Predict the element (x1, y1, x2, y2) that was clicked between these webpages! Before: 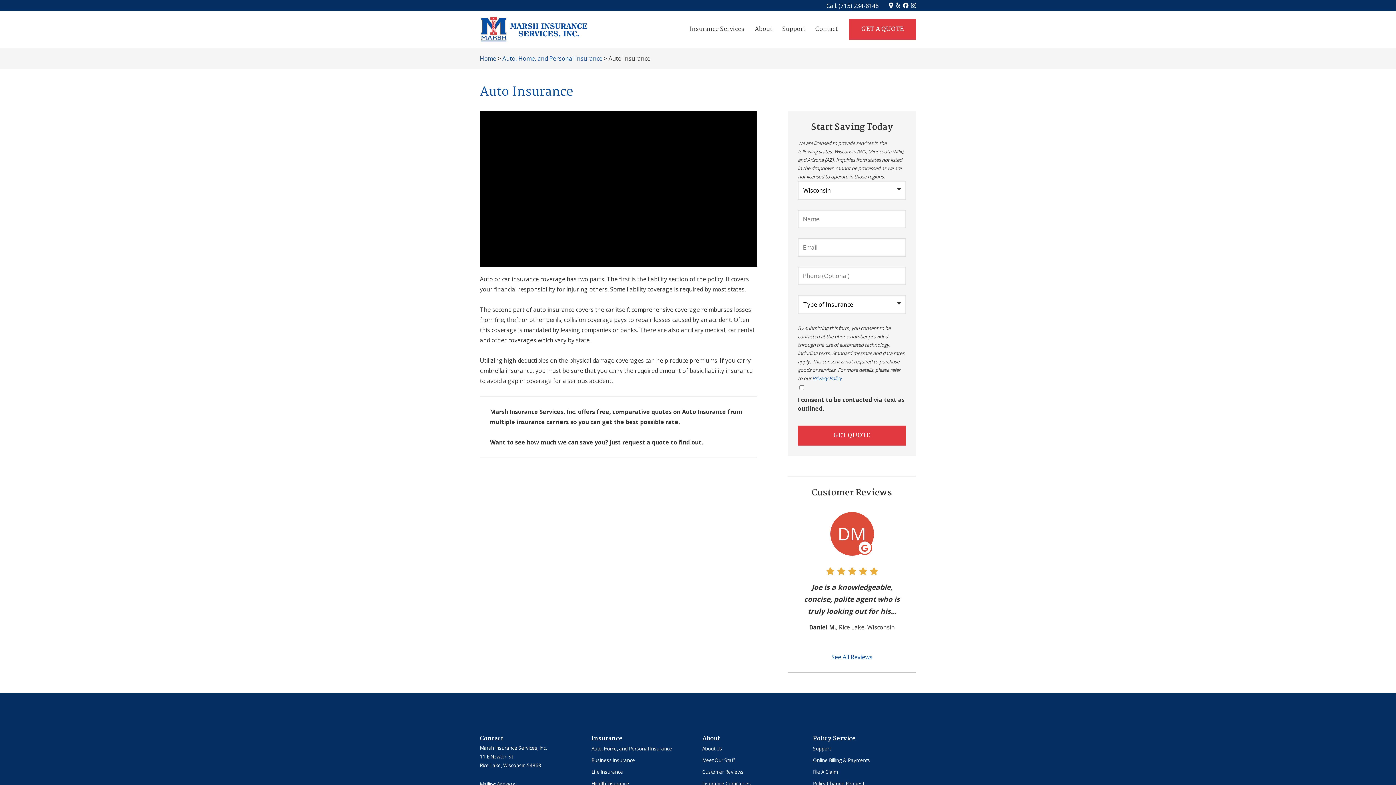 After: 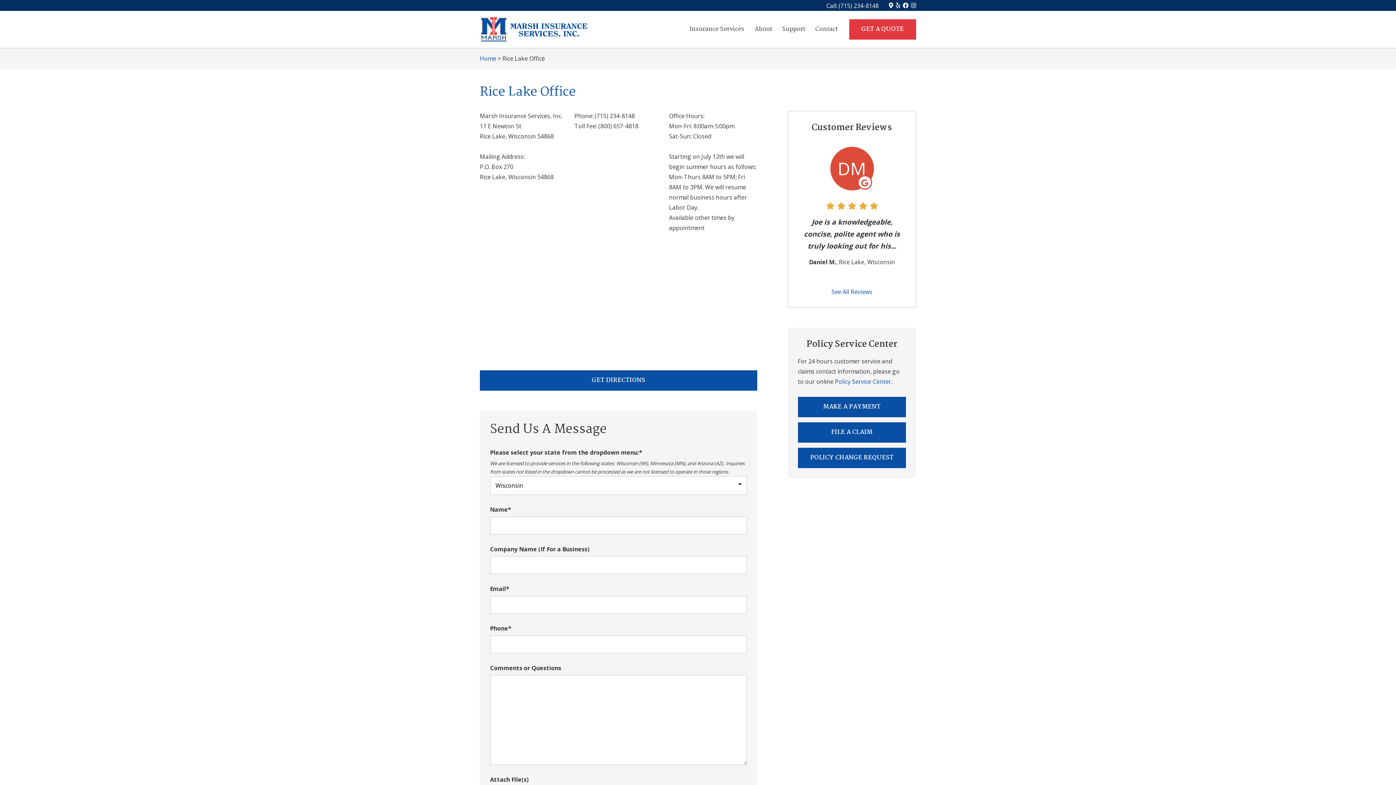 Action: label: Contact bbox: (810, 19, 842, 39)